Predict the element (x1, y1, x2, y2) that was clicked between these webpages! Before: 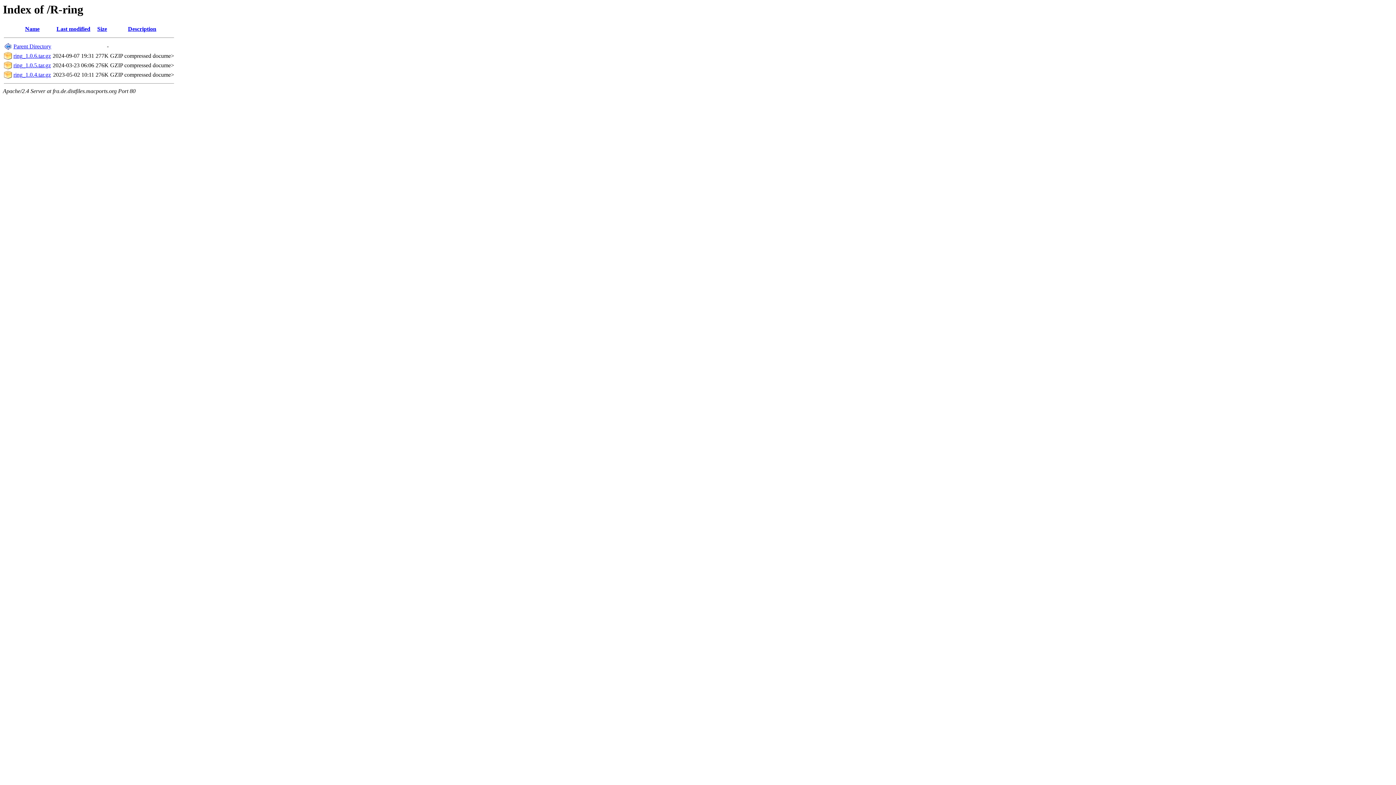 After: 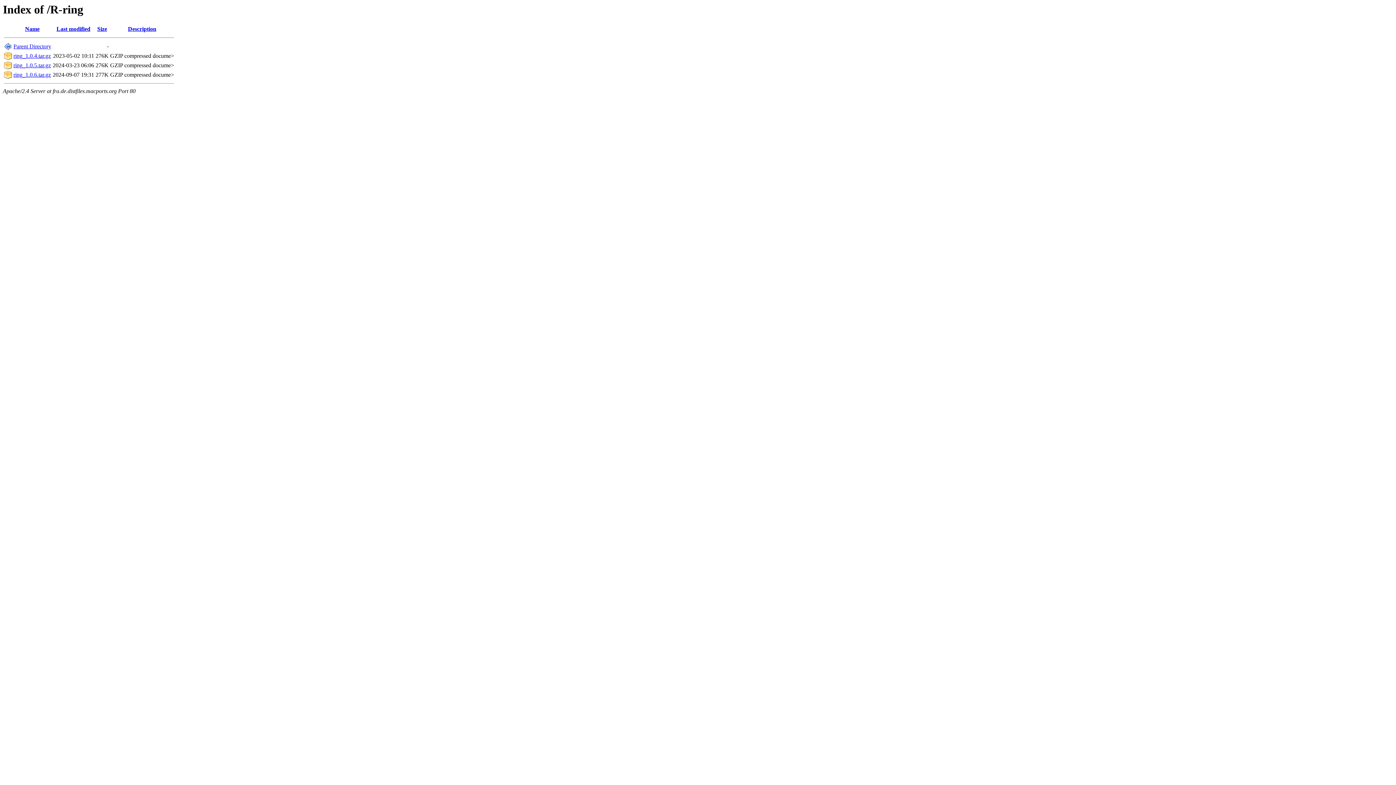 Action: label: Last modified bbox: (56, 25, 90, 32)